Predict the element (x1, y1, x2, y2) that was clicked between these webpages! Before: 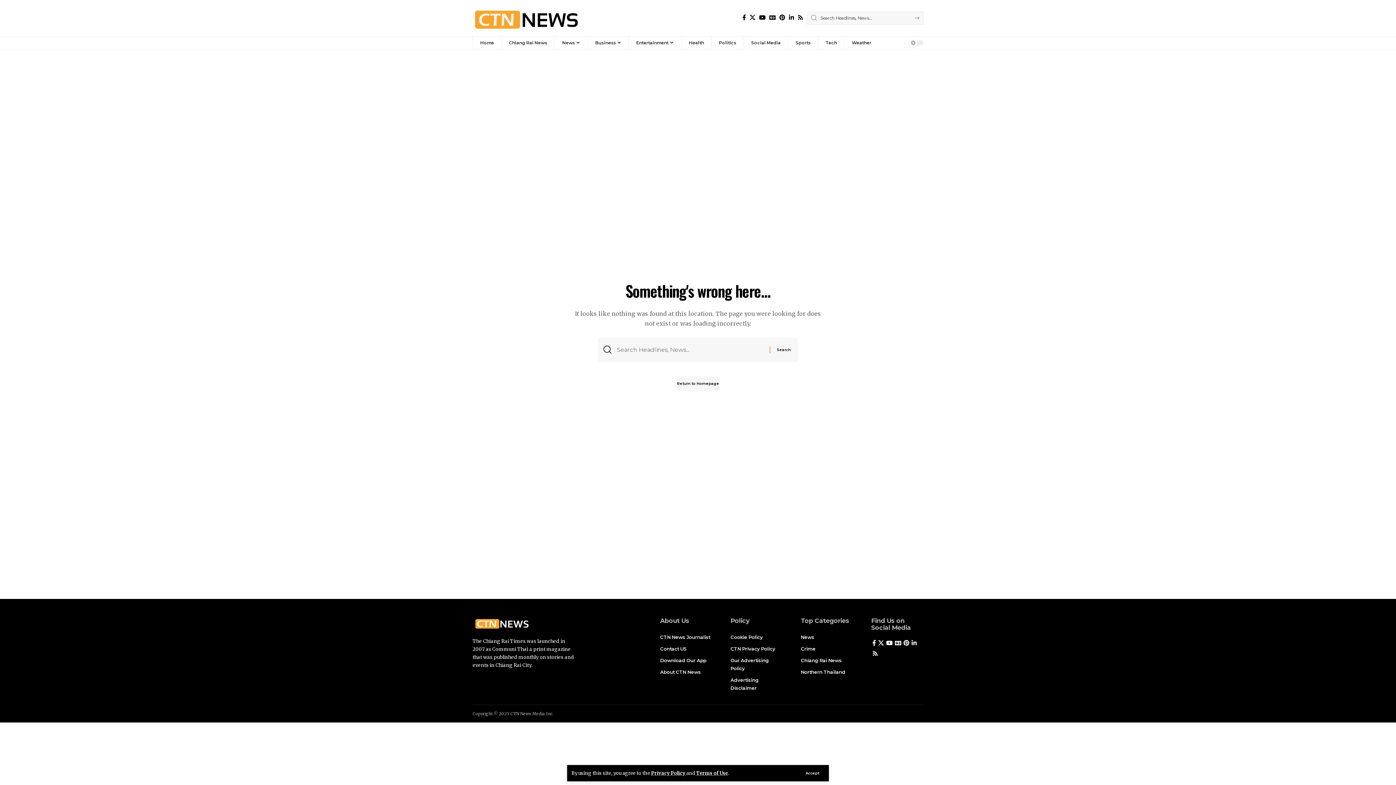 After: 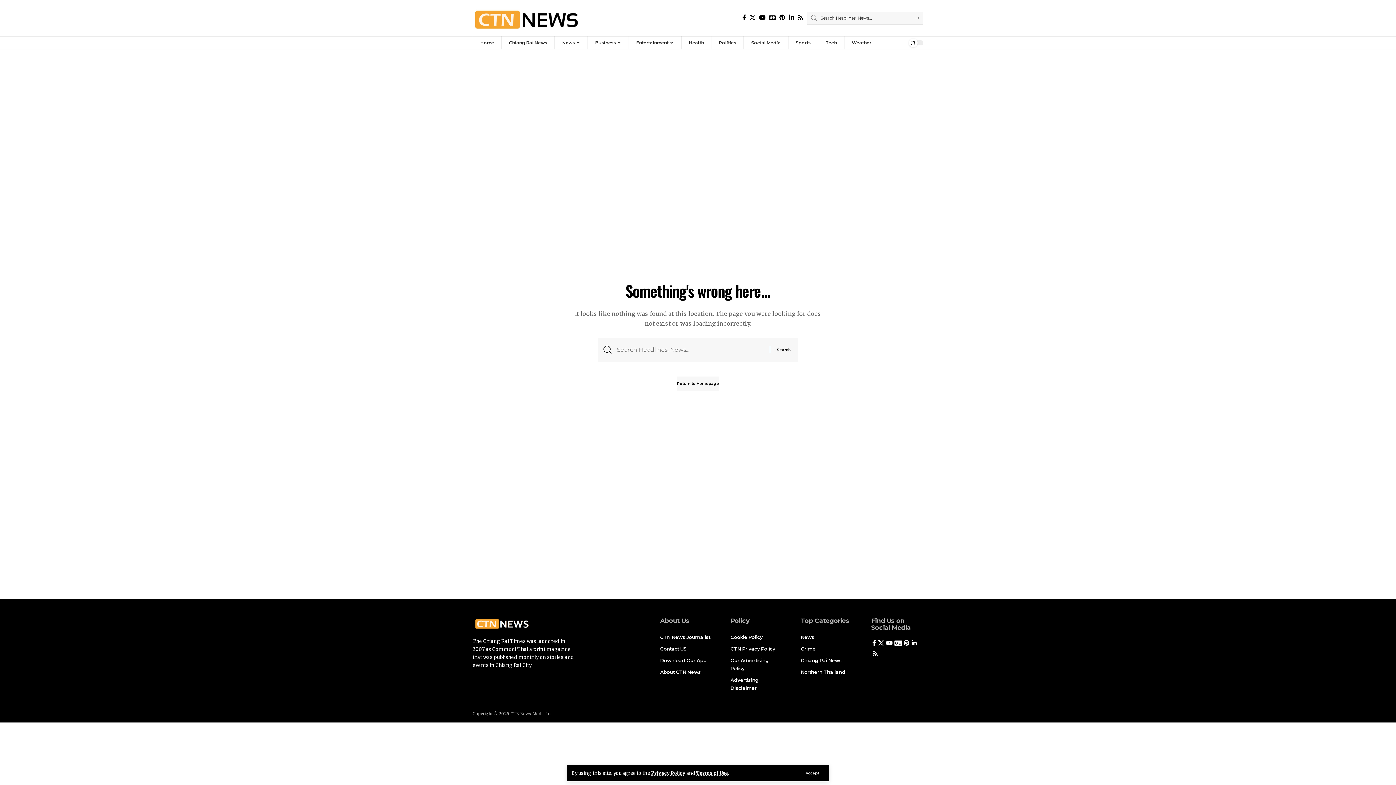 Action: label: Google News bbox: (894, 638, 902, 649)